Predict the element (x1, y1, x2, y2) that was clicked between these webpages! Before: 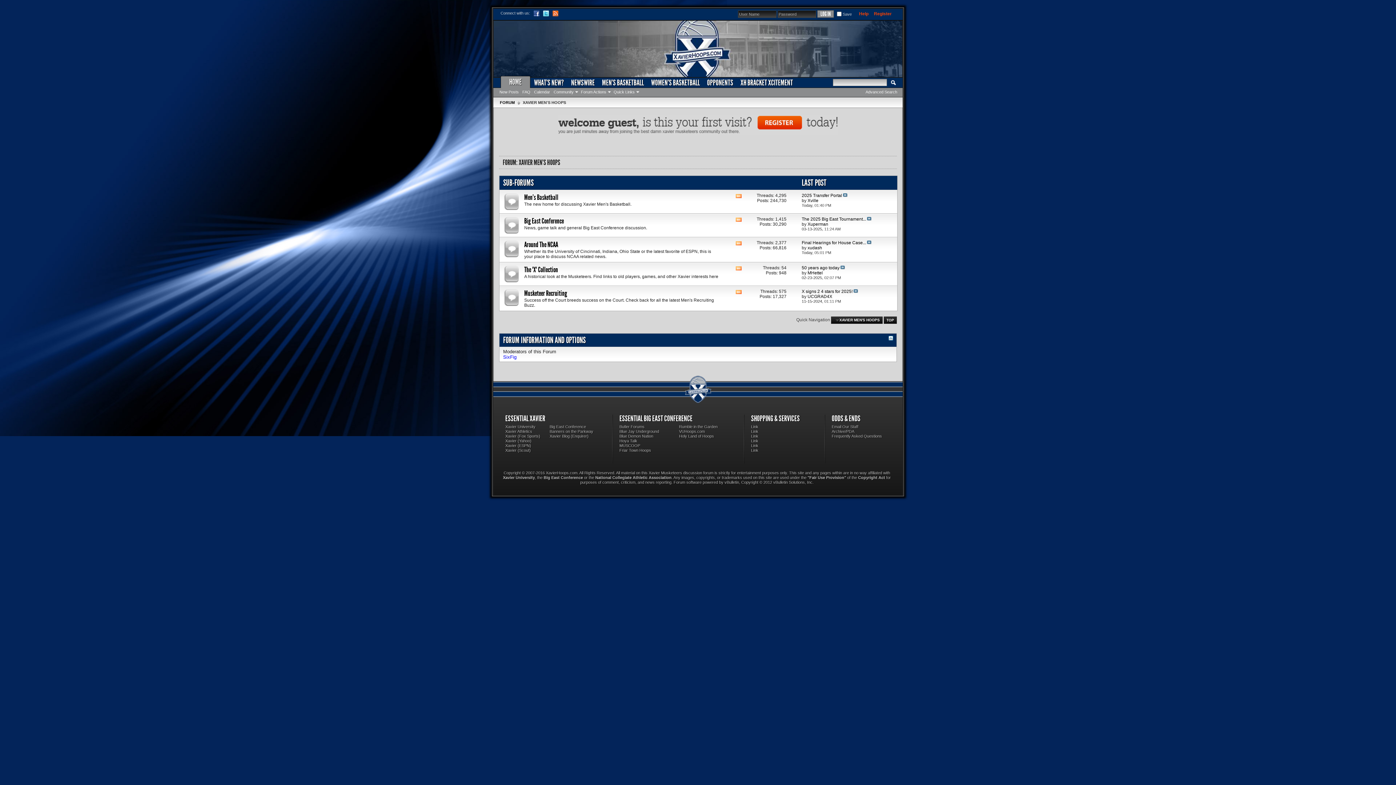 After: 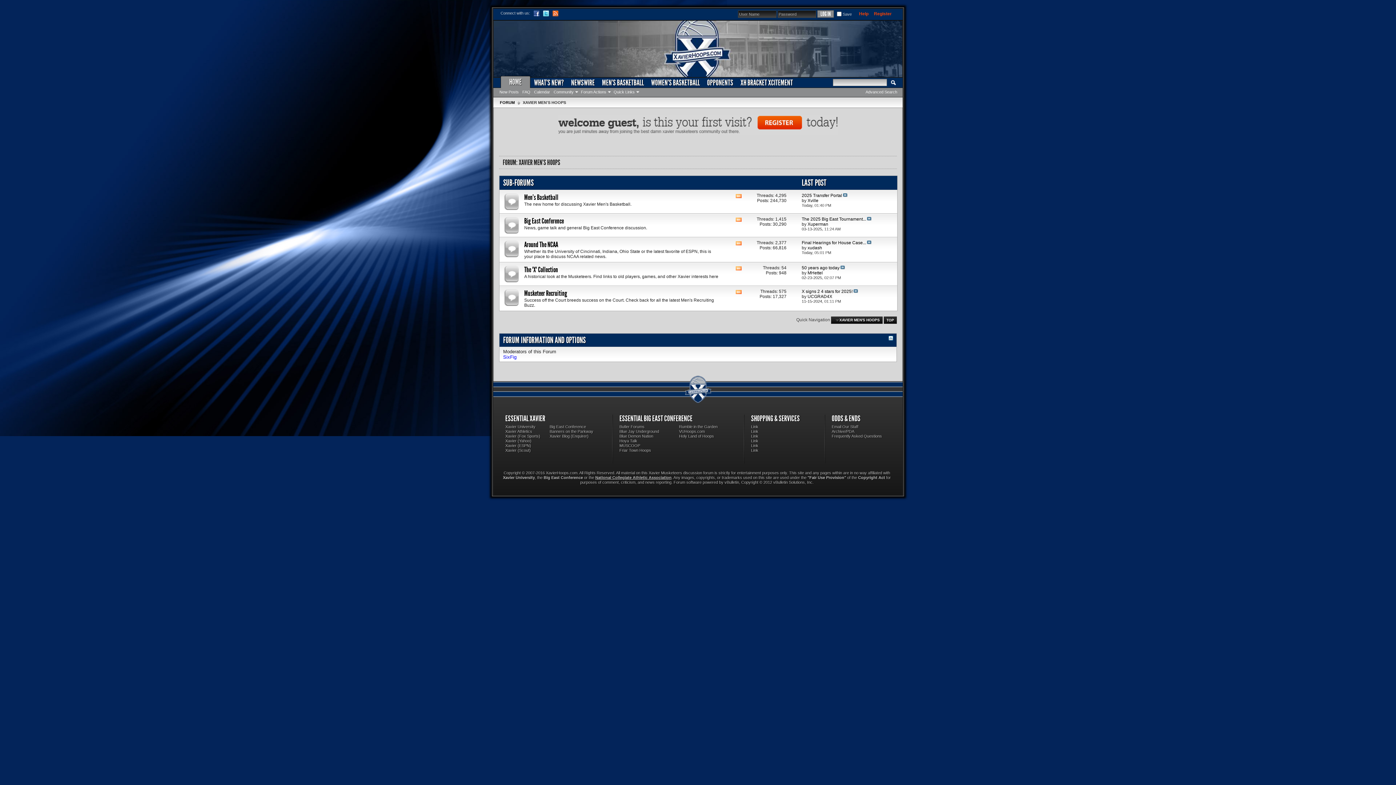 Action: bbox: (595, 475, 671, 480) label: National Collegiate Athletic Association